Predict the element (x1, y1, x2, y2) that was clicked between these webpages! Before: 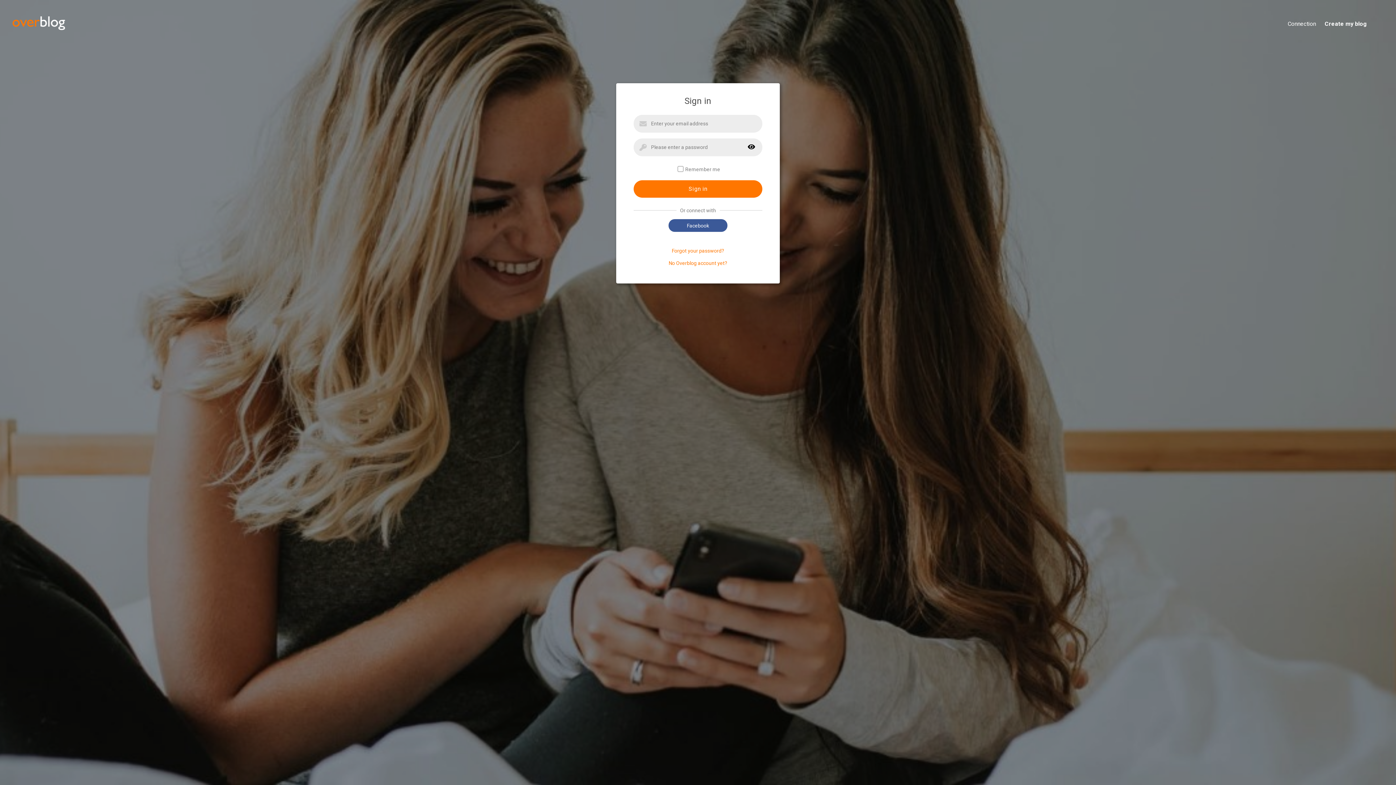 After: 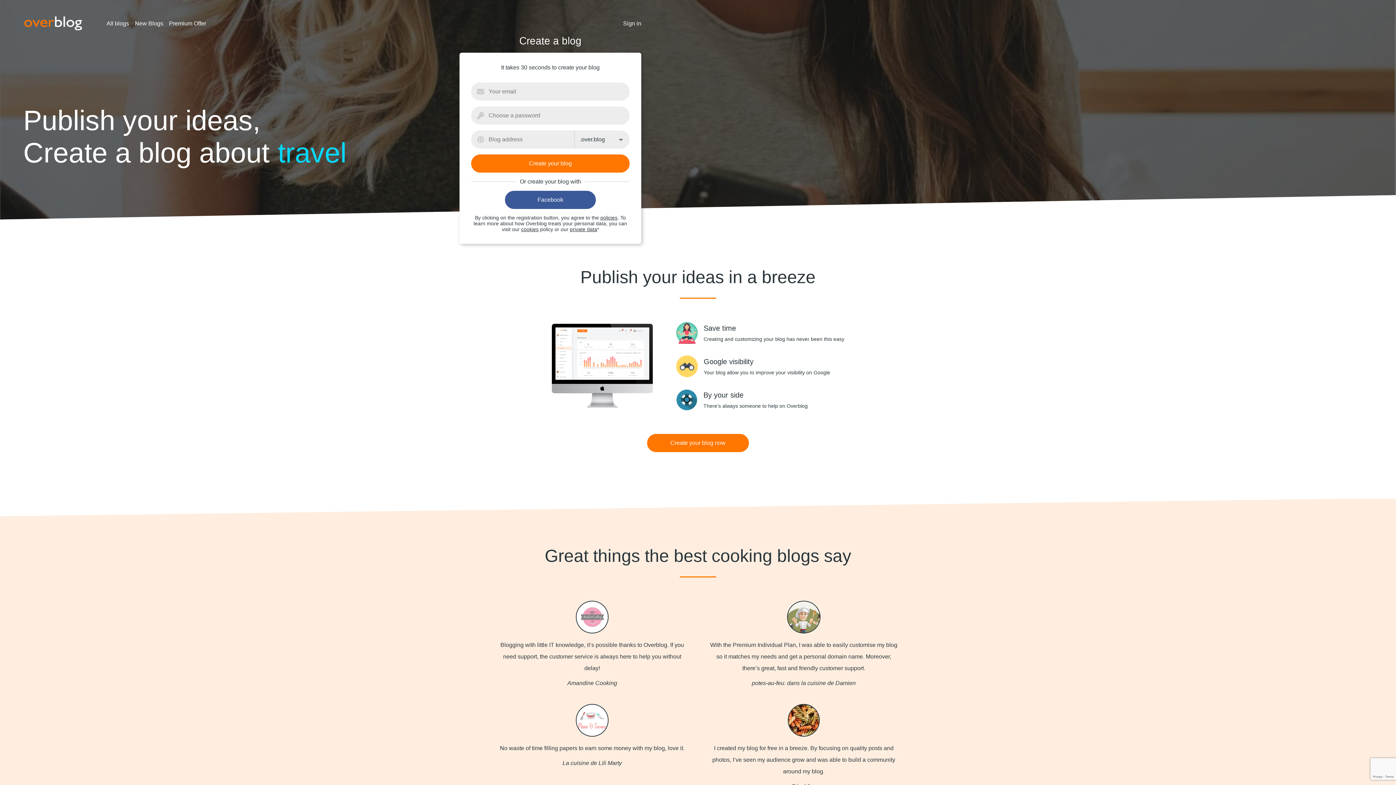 Action: bbox: (11, 30, 66, 35)